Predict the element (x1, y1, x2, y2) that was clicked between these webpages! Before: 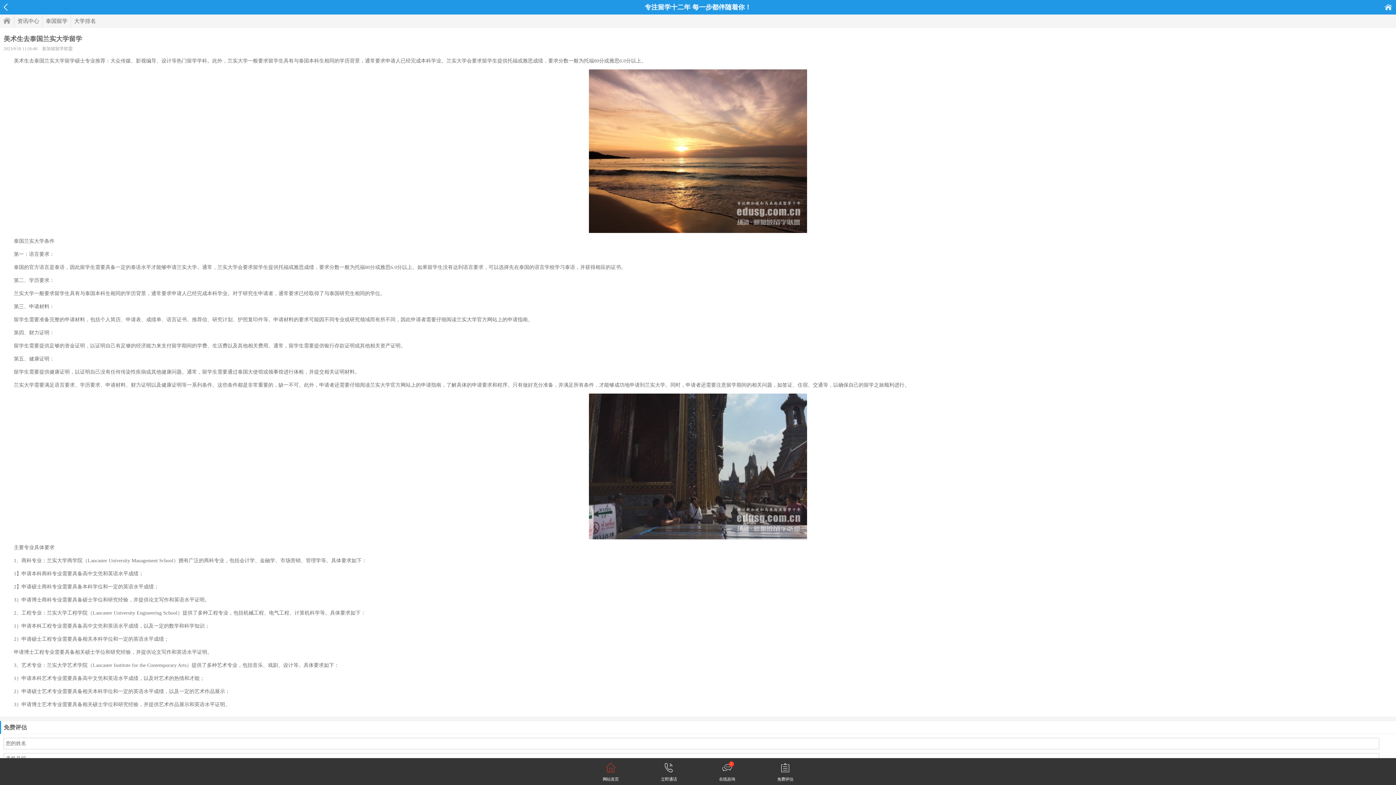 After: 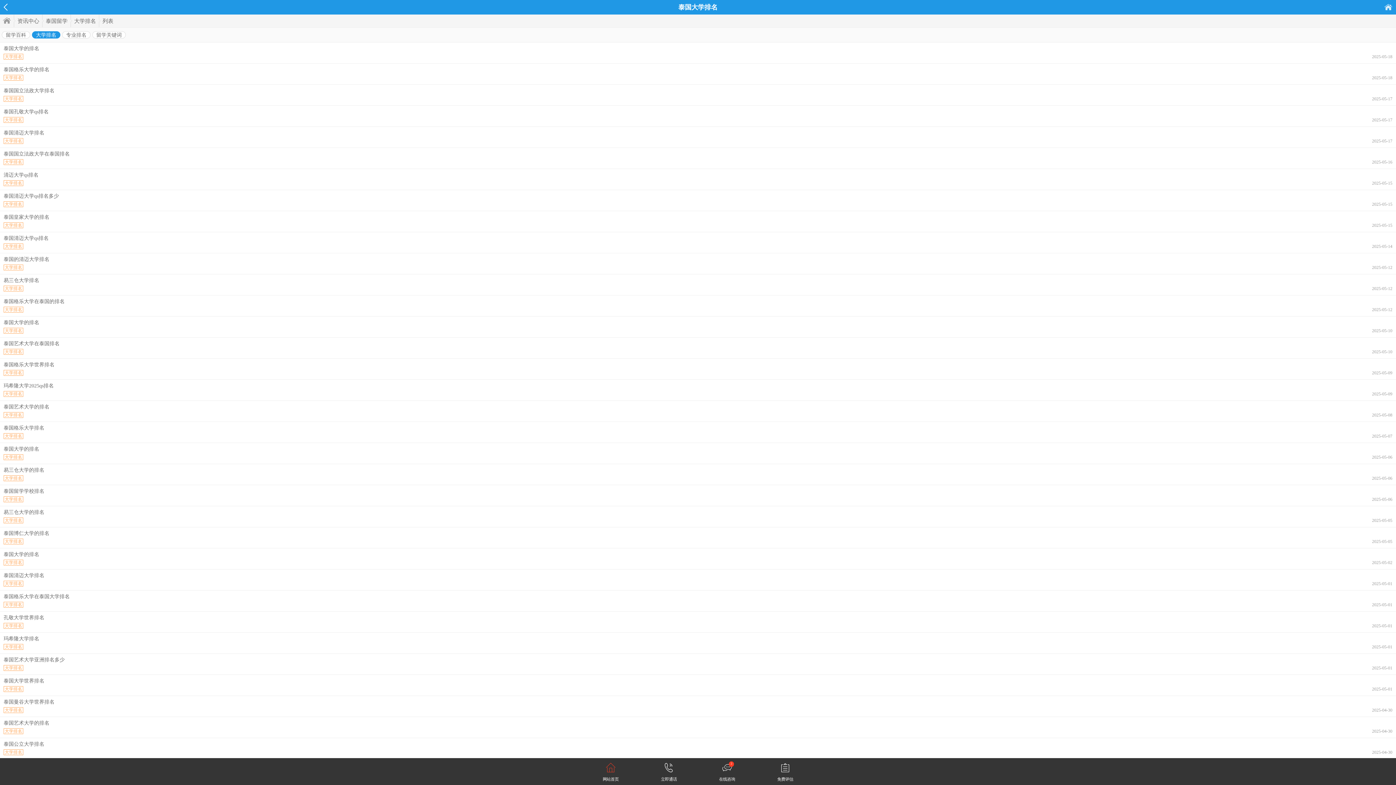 Action: bbox: (70, 14, 96, 27) label: 大学排名